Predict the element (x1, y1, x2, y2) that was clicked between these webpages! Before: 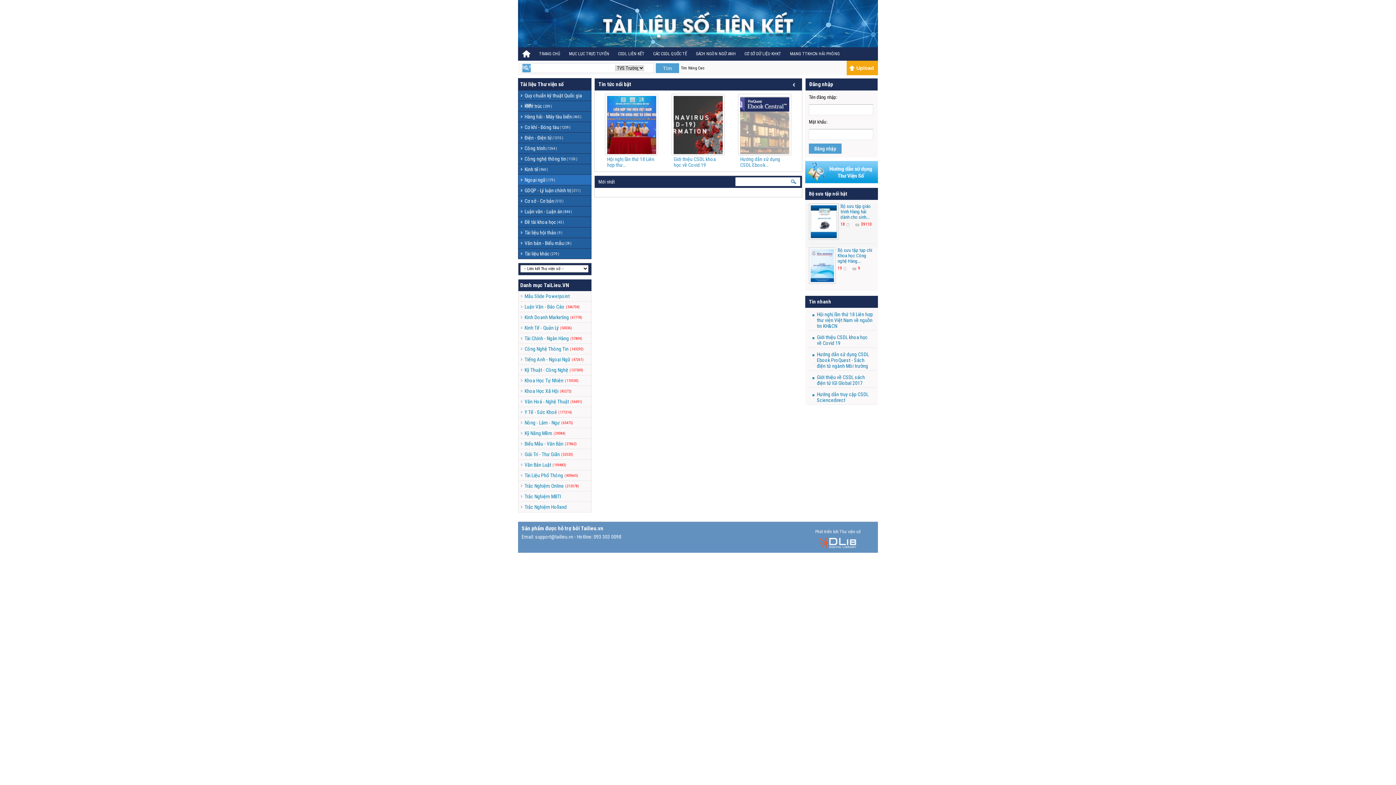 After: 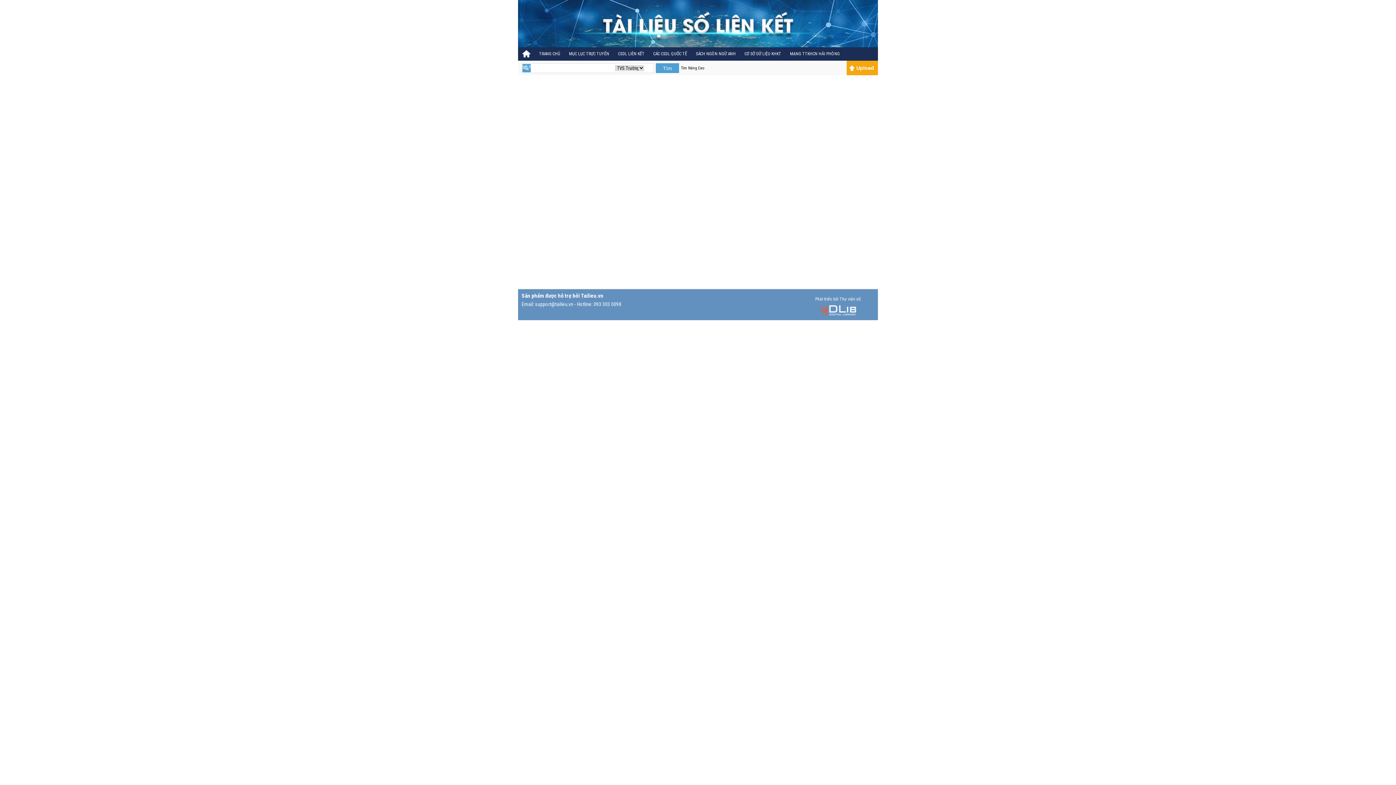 Action: bbox: (805, 178, 878, 184)